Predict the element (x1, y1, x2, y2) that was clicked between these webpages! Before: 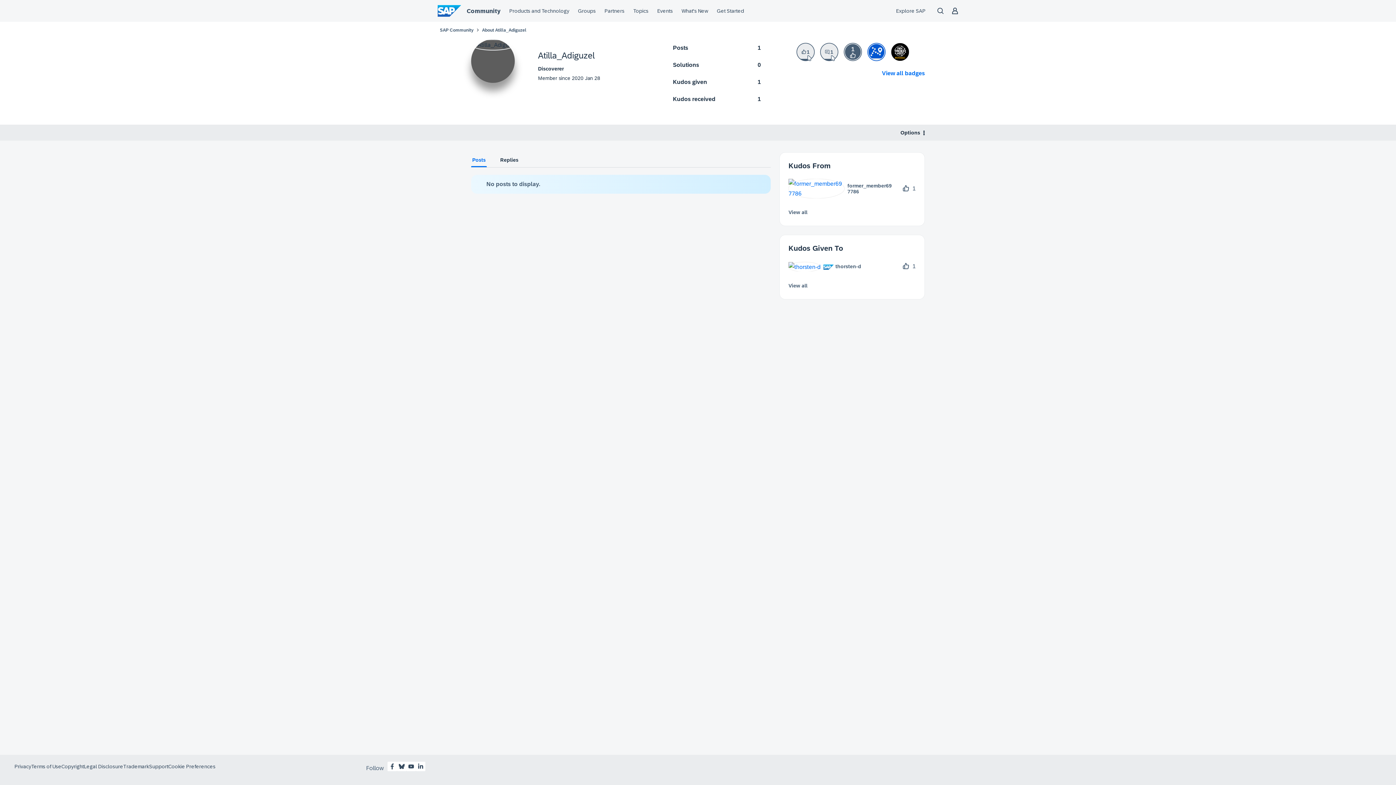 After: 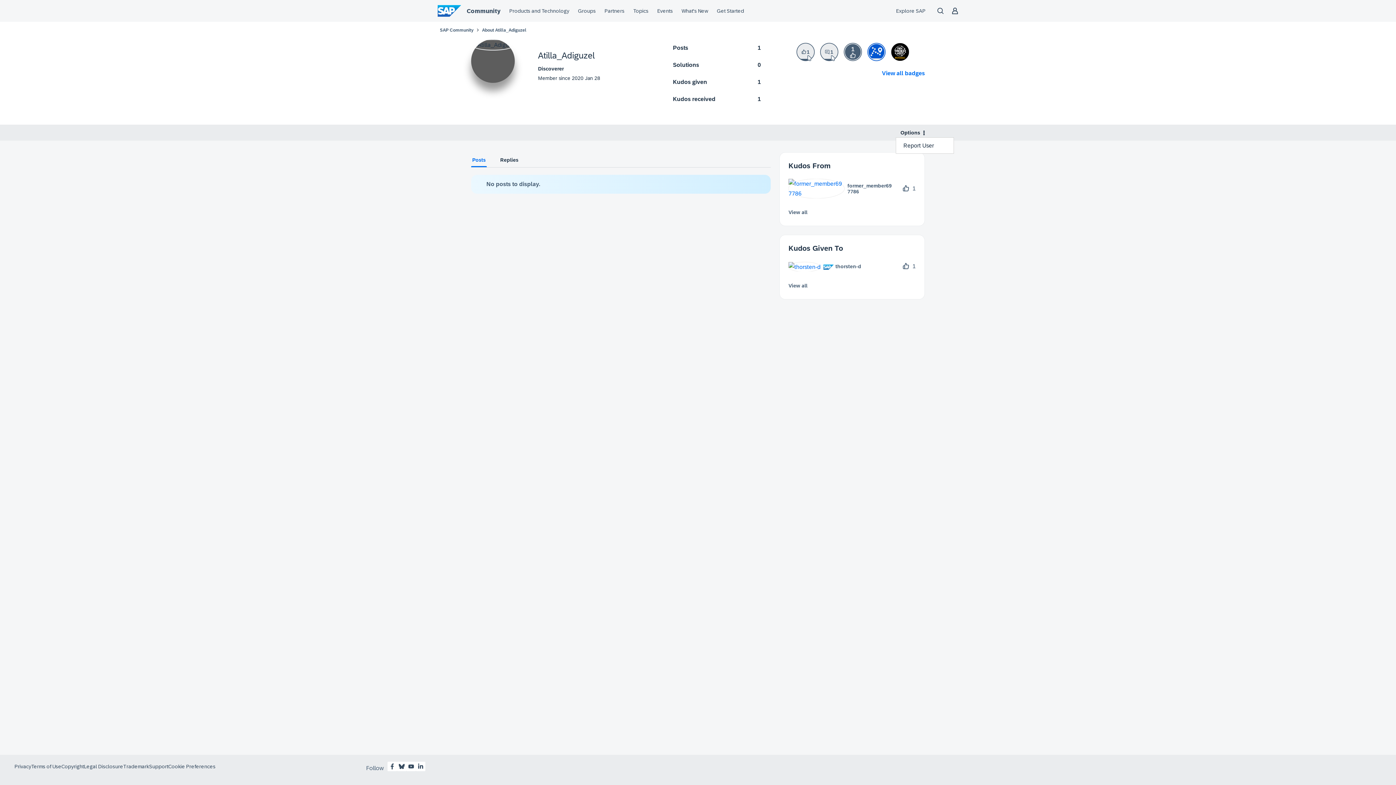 Action: label: Options bbox: (896, 127, 925, 137)